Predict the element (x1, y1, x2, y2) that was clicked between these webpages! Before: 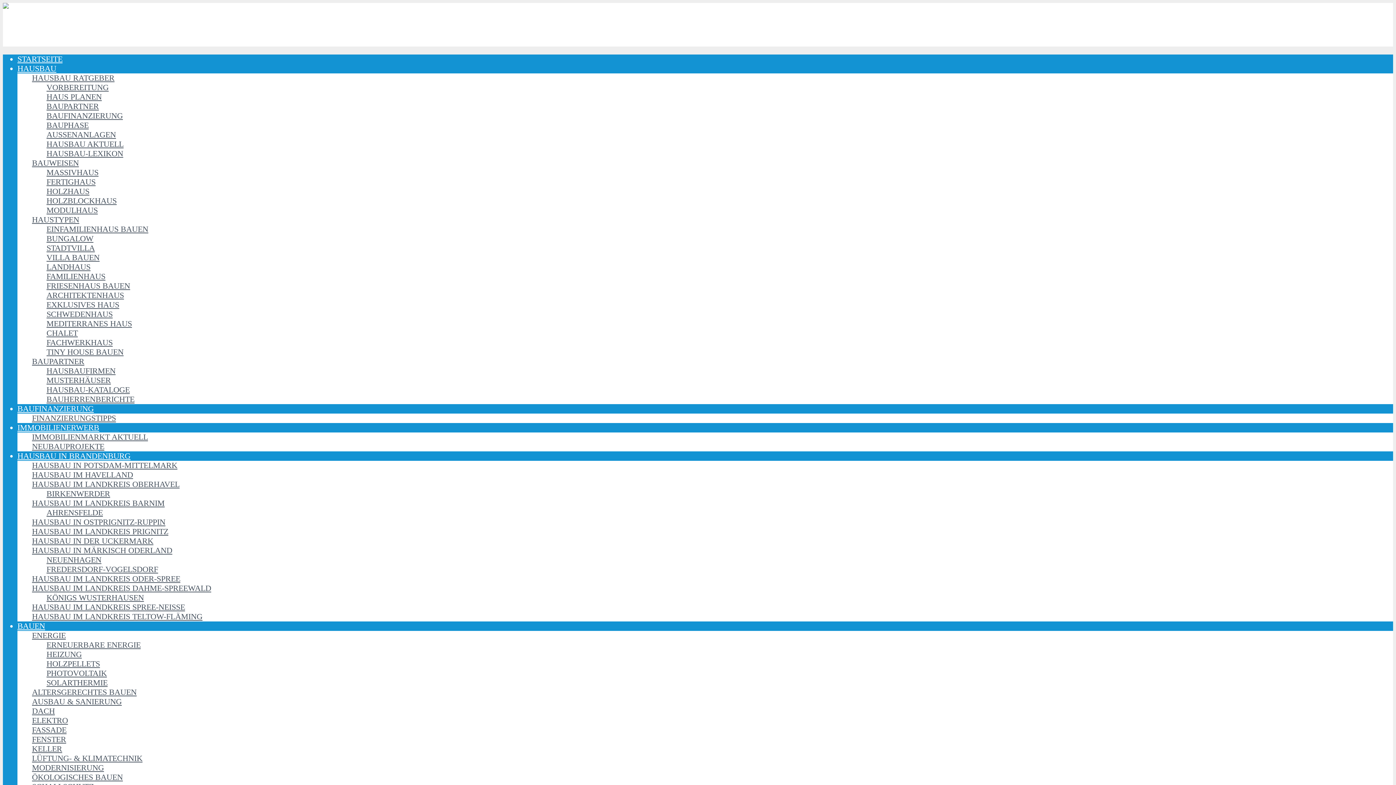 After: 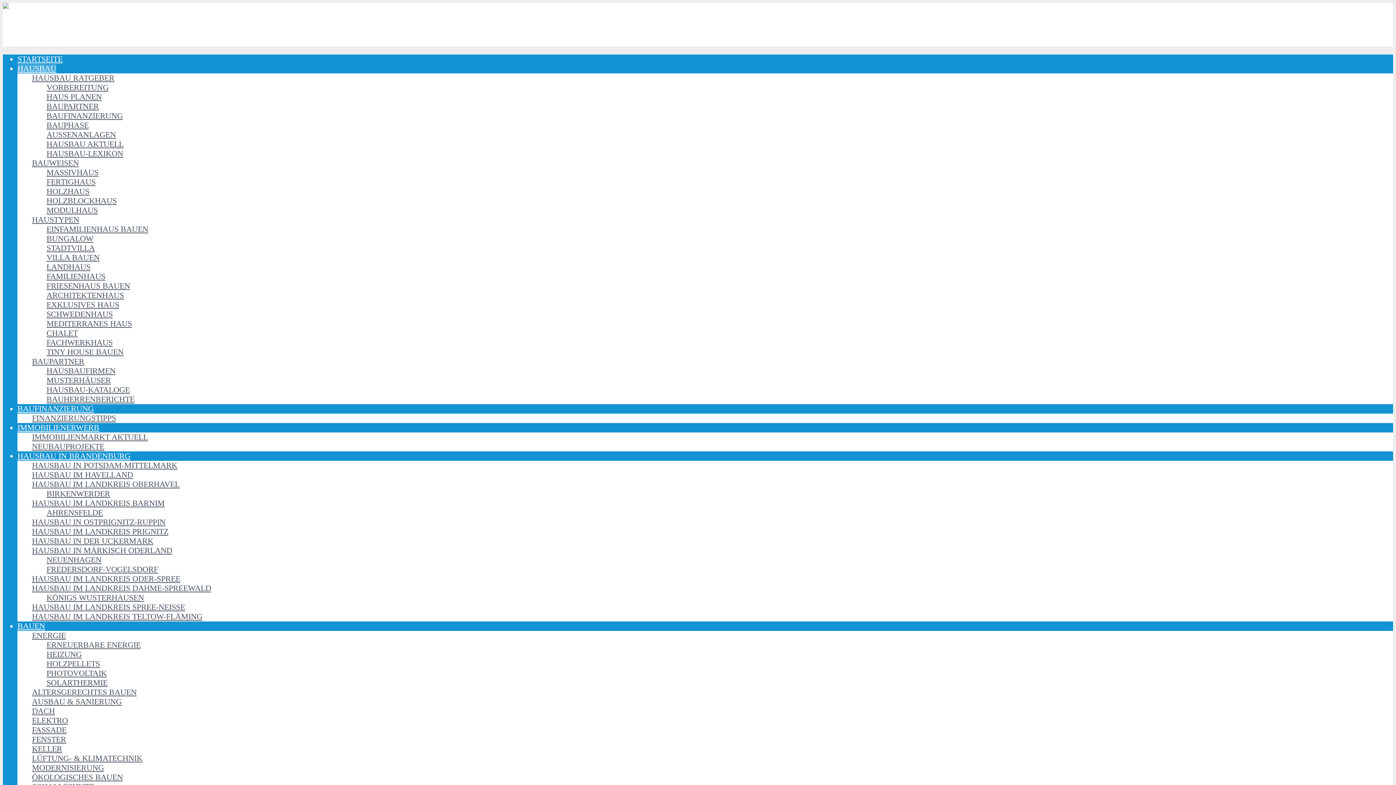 Action: bbox: (46, 300, 119, 309) label: EXKLUSIVES HAUS